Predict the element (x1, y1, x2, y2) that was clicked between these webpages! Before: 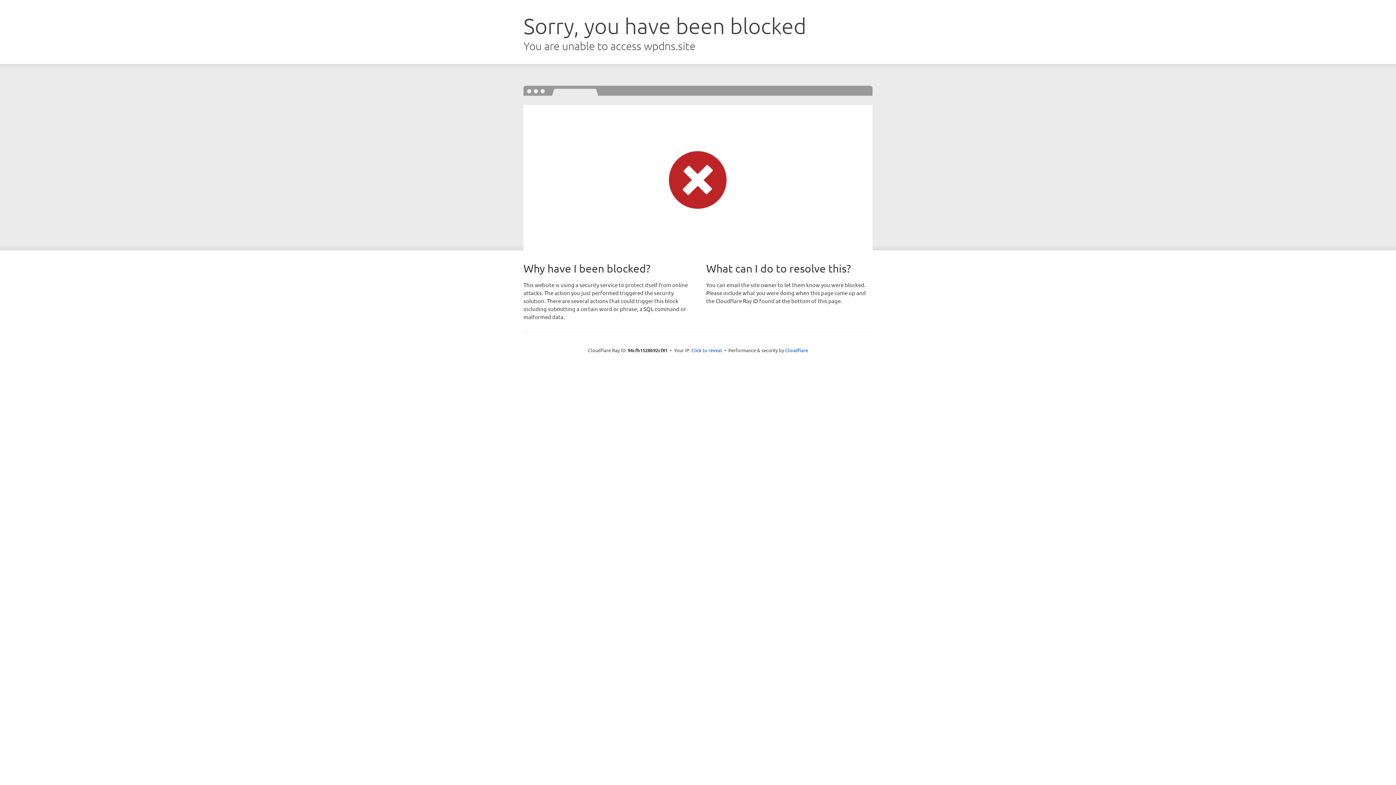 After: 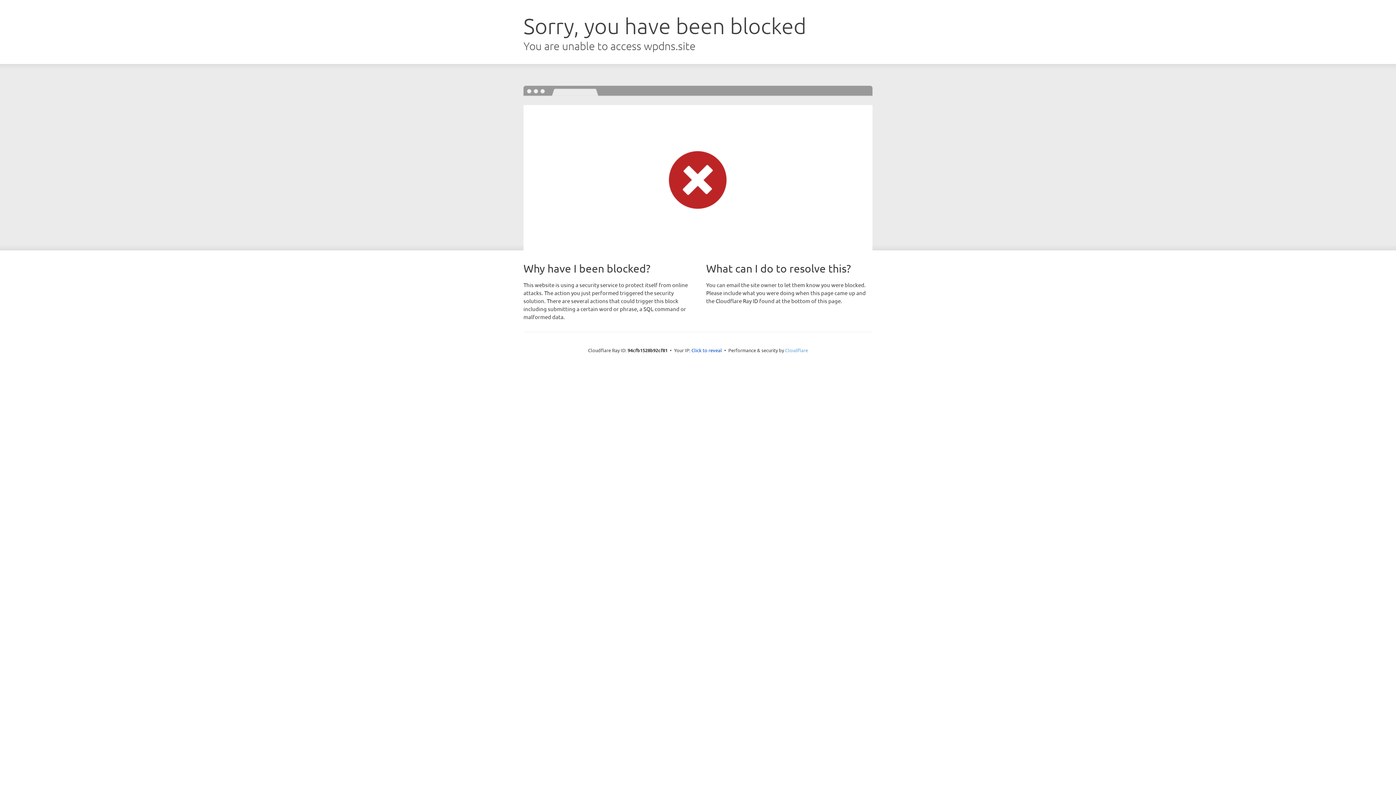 Action: bbox: (785, 347, 808, 353) label: Cloudflare